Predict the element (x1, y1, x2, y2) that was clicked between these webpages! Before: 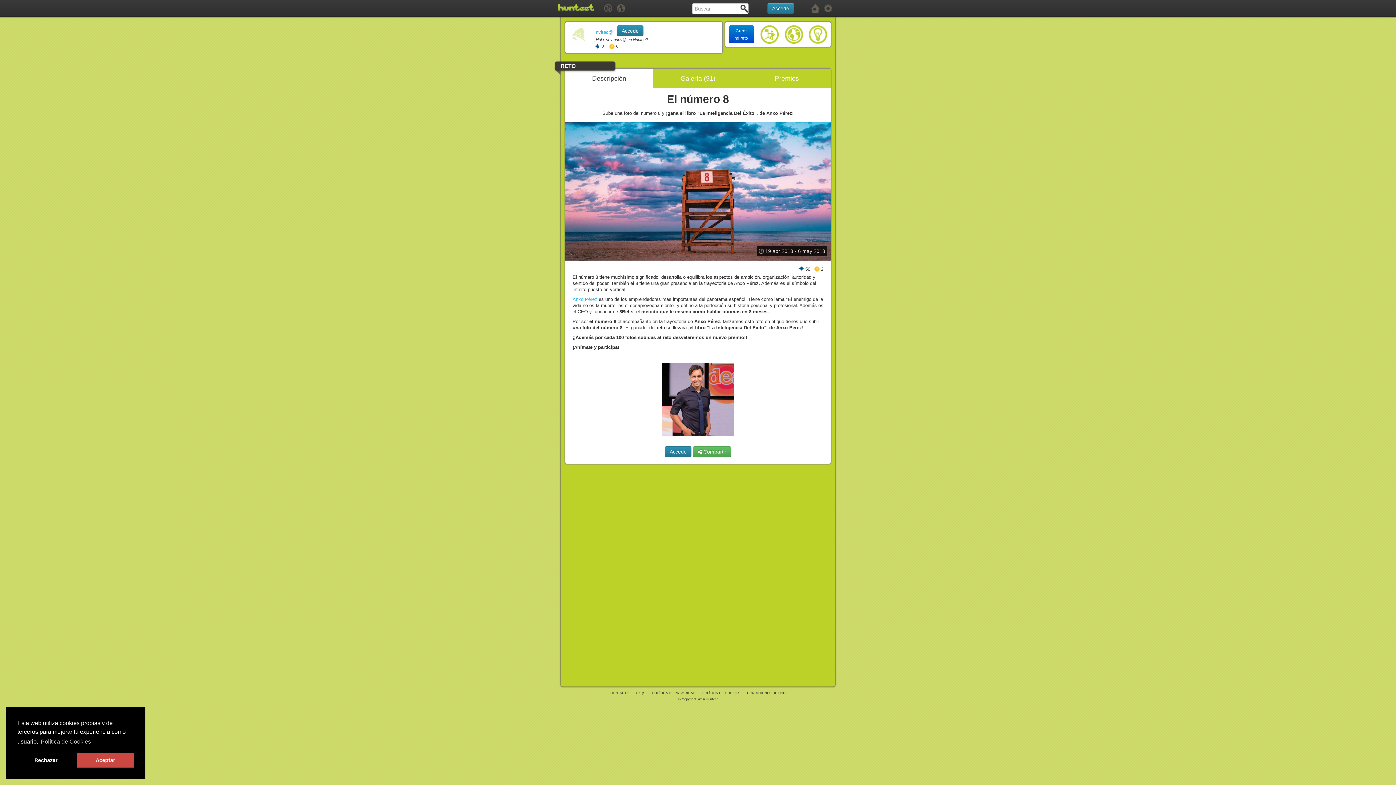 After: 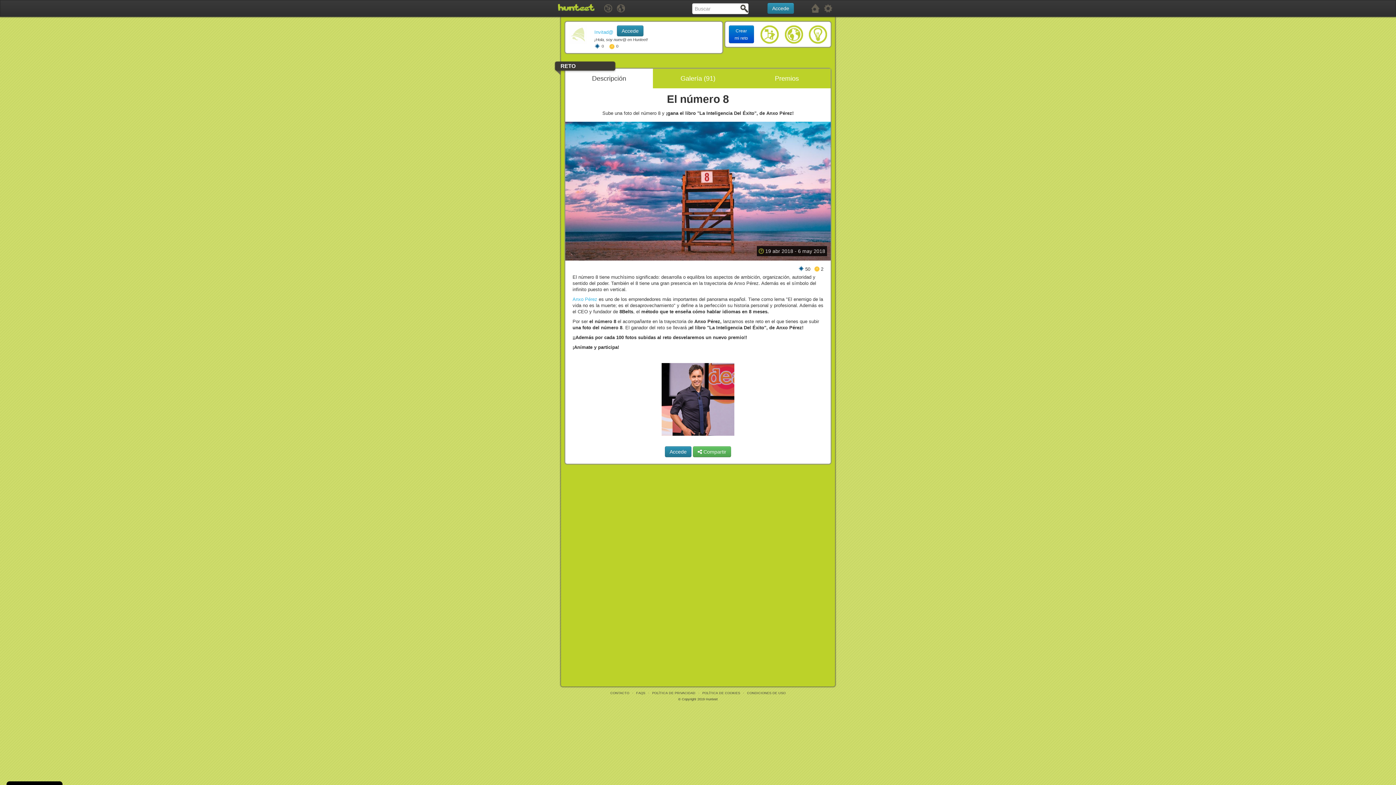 Action: bbox: (17, 753, 74, 768) label: deny cookies